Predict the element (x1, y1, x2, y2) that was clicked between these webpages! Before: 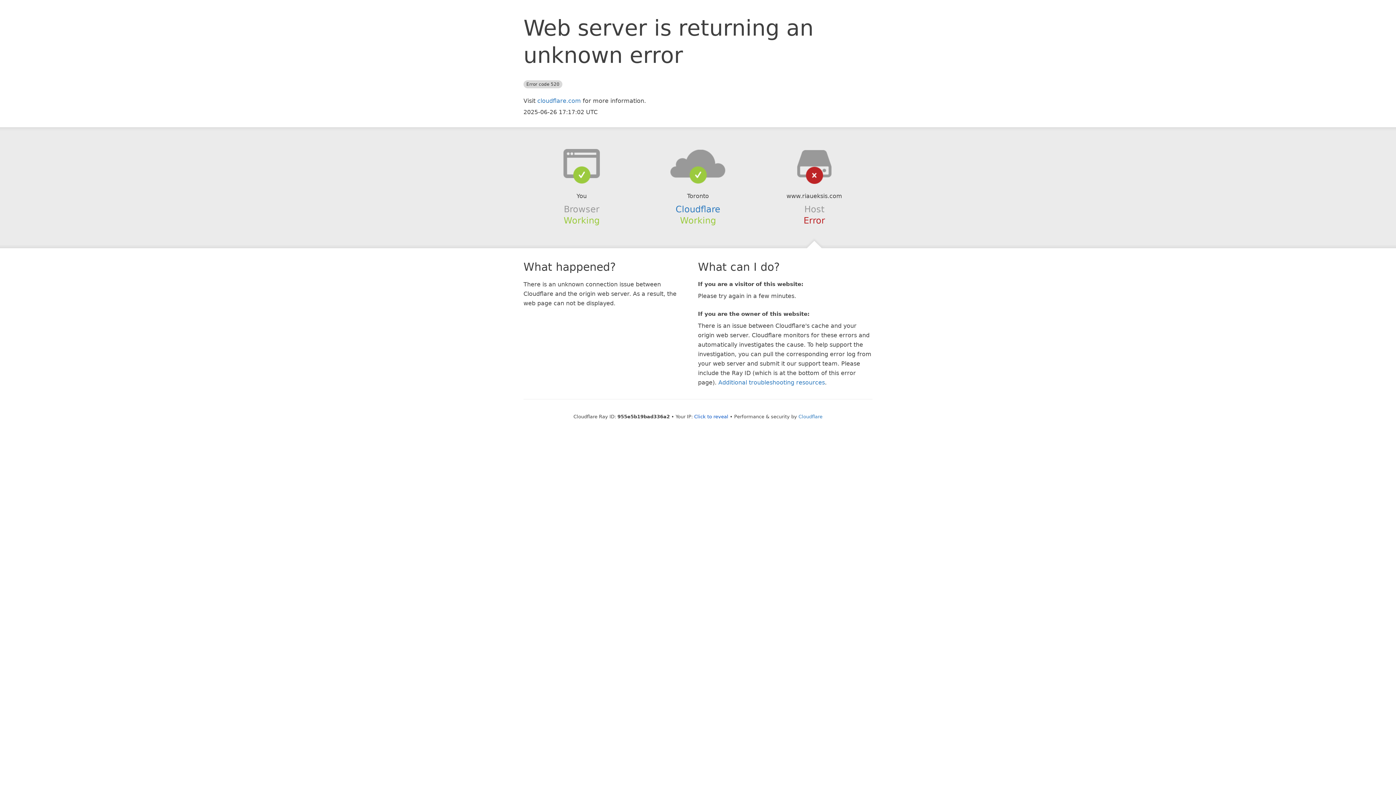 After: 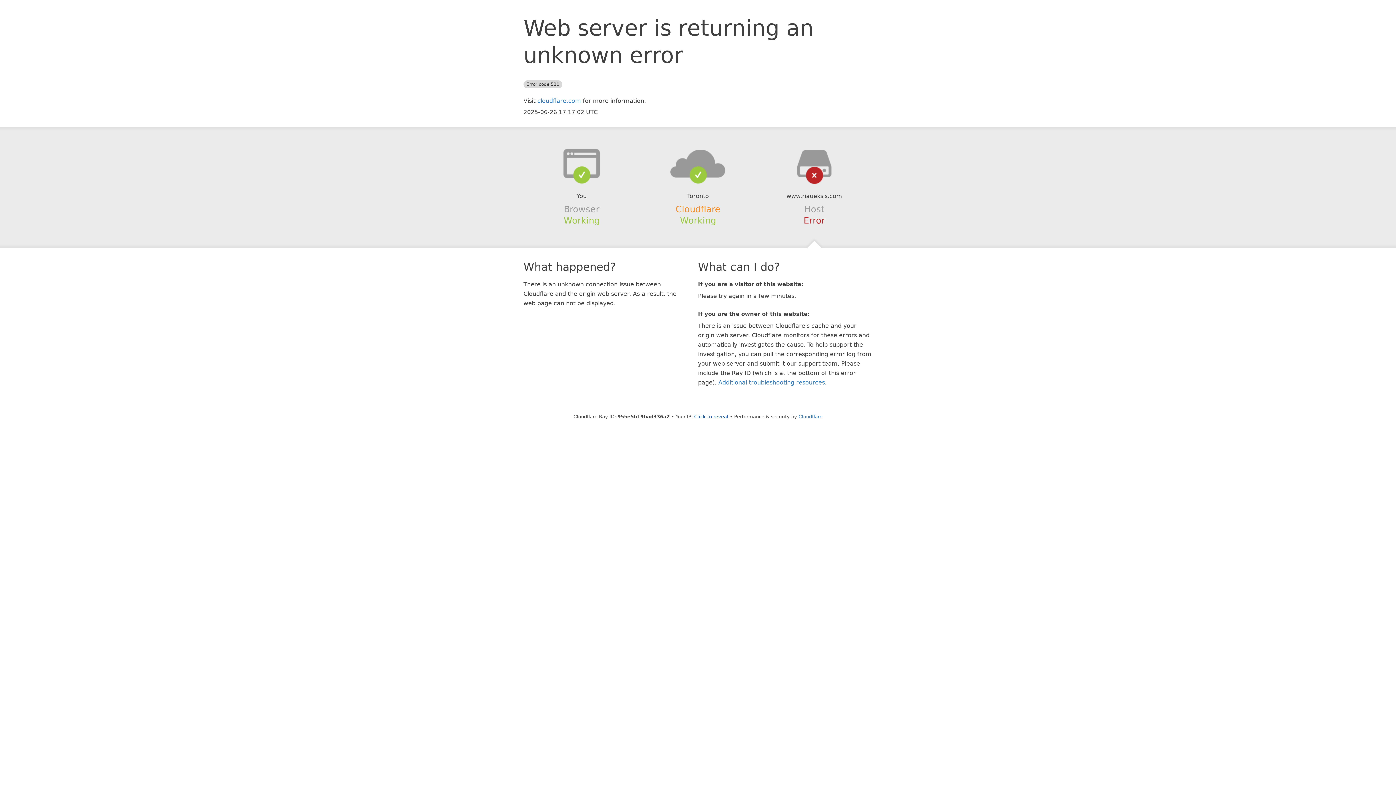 Action: label: Cloudflare bbox: (675, 204, 720, 214)